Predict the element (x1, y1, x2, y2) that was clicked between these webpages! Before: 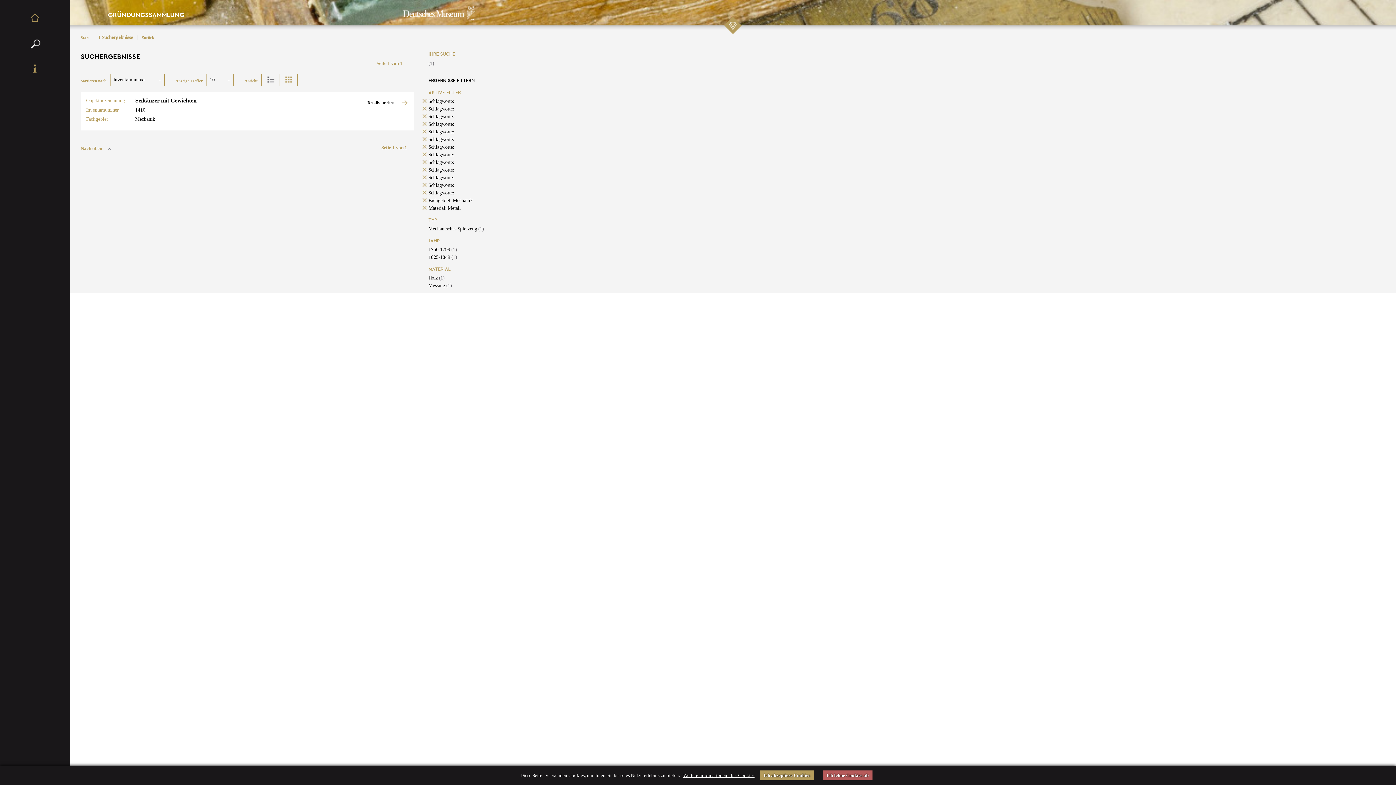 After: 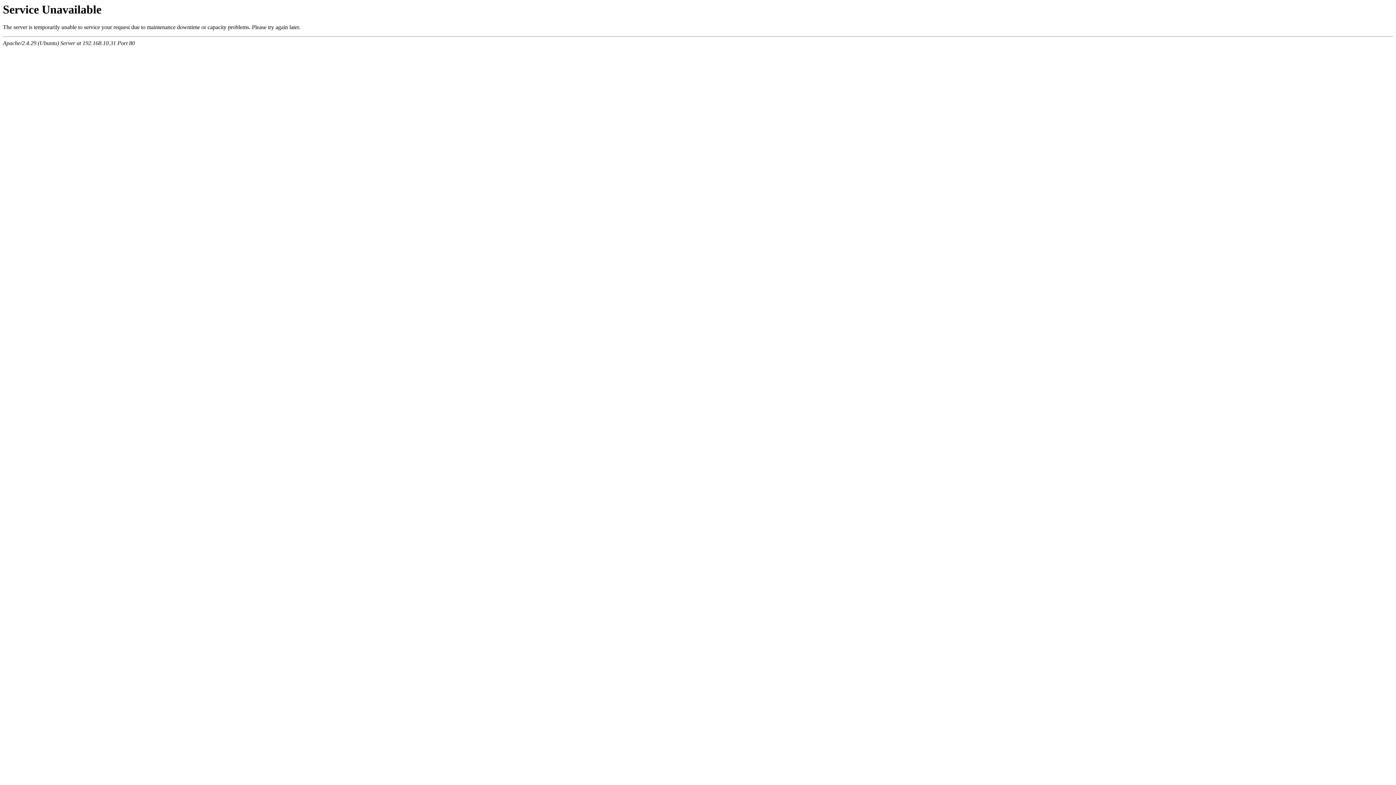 Action: label: Seiltänzer mit Gewichten bbox: (135, 97, 196, 103)